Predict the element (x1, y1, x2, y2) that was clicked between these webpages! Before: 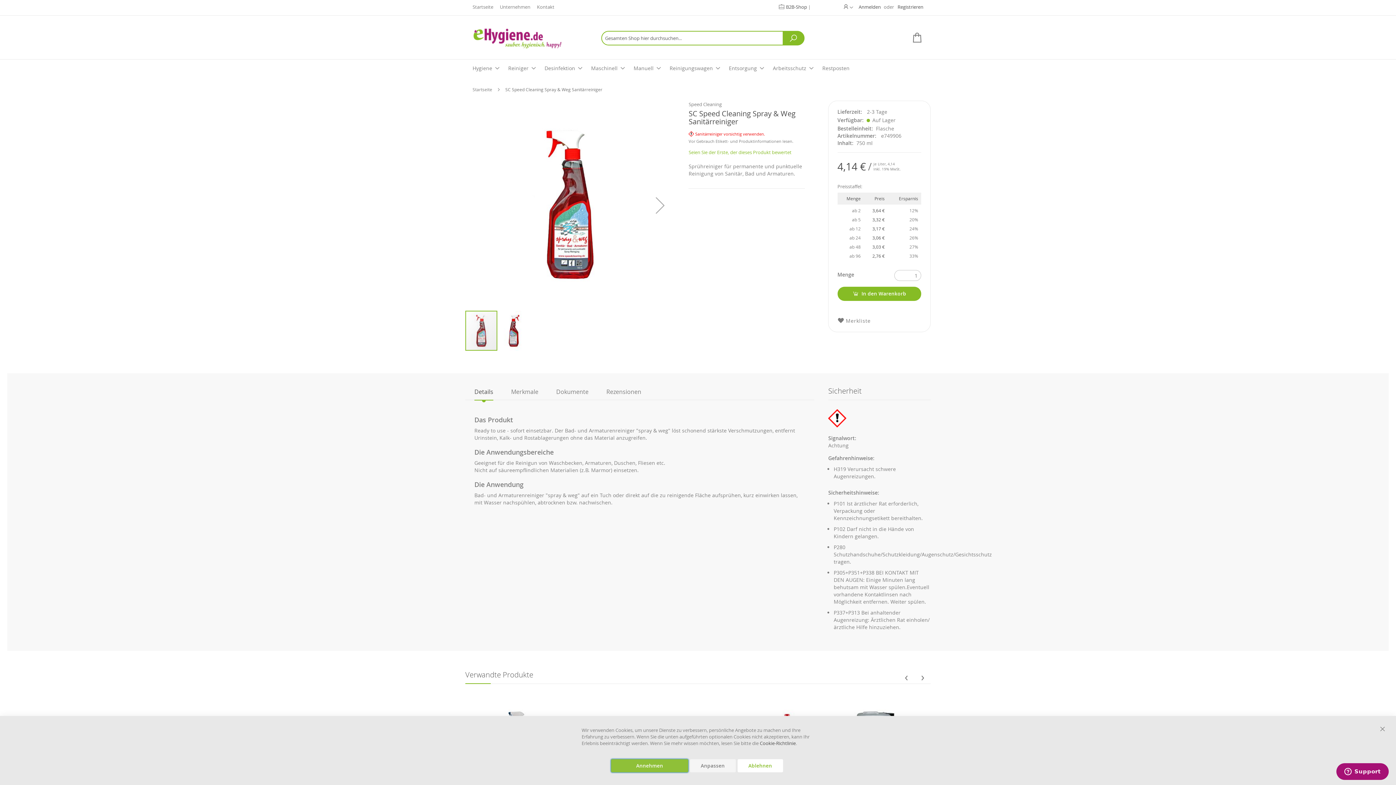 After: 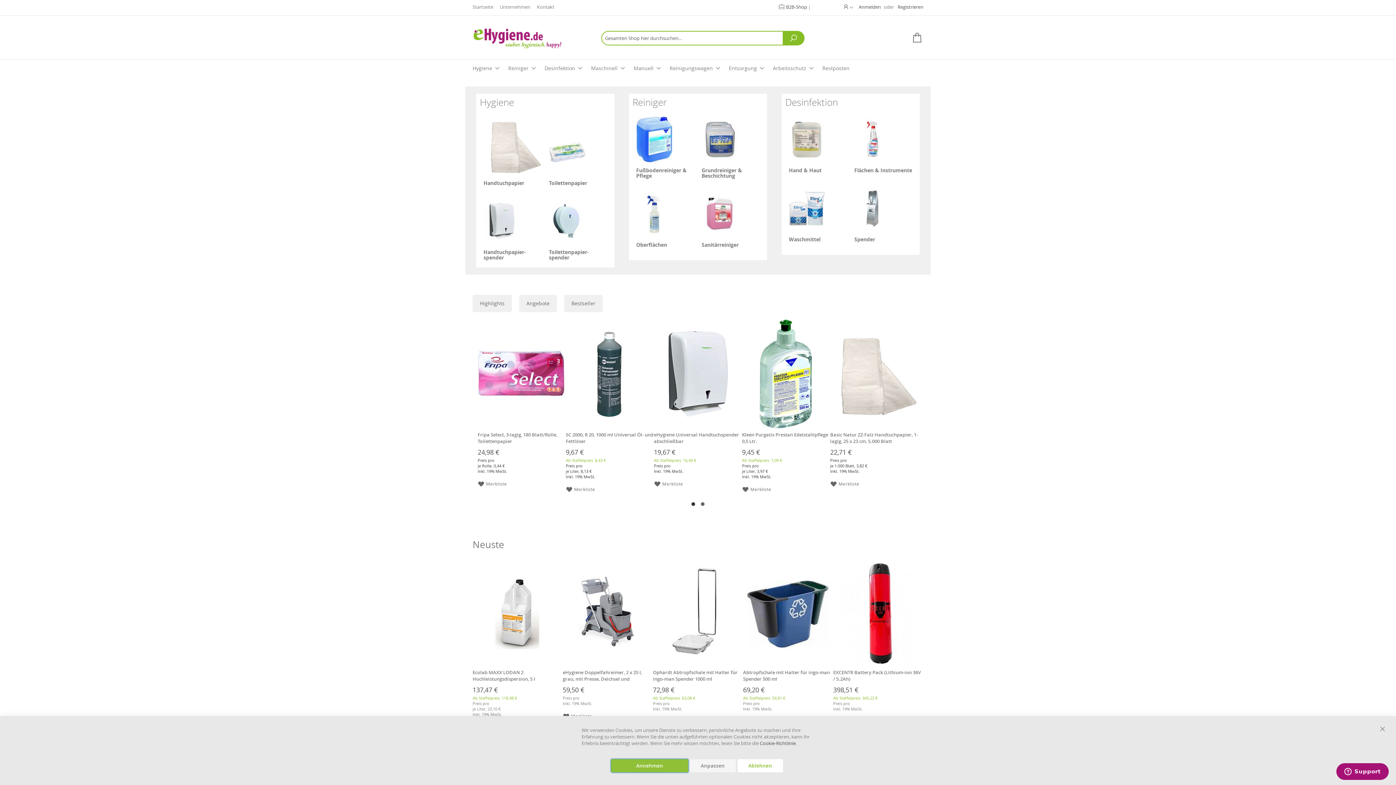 Action: label: store logo bbox: (472, 28, 585, 48)